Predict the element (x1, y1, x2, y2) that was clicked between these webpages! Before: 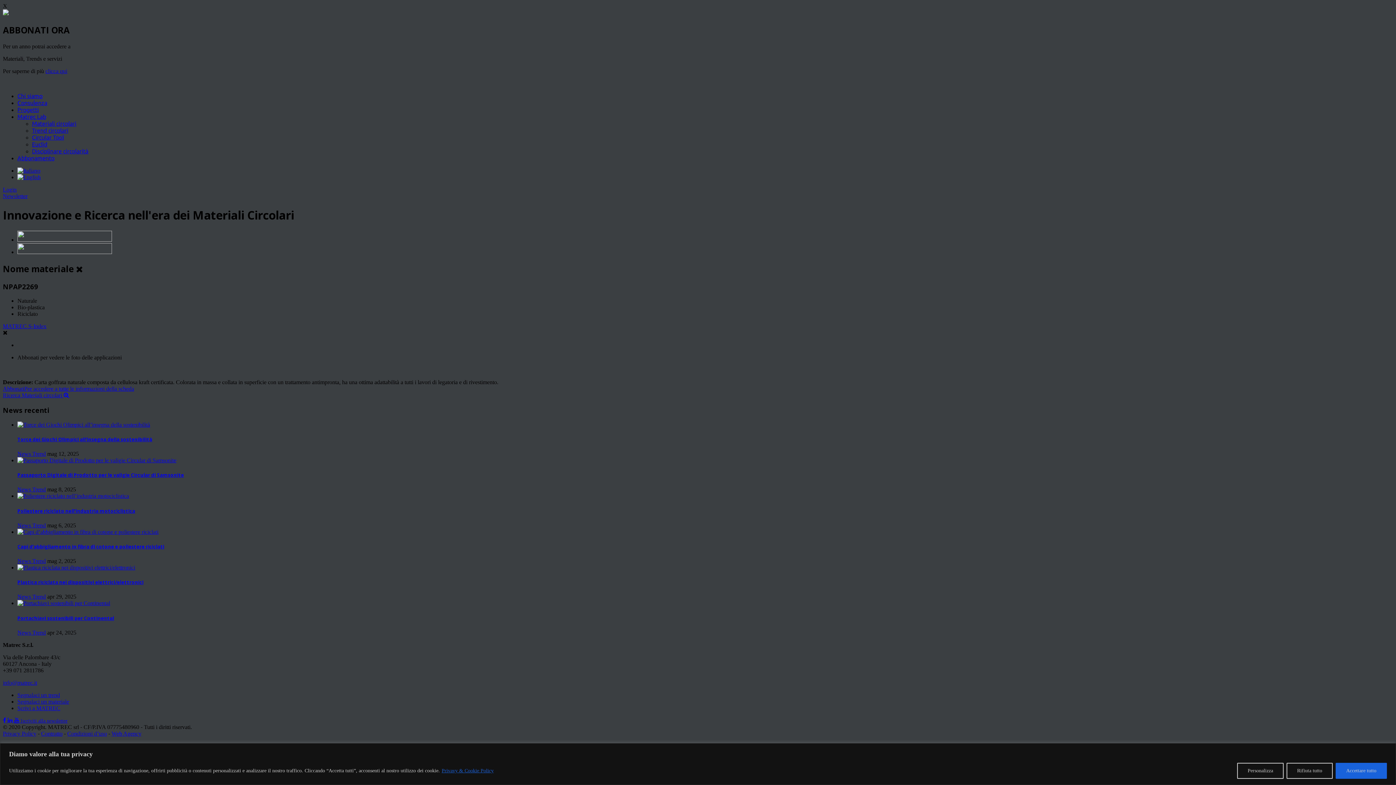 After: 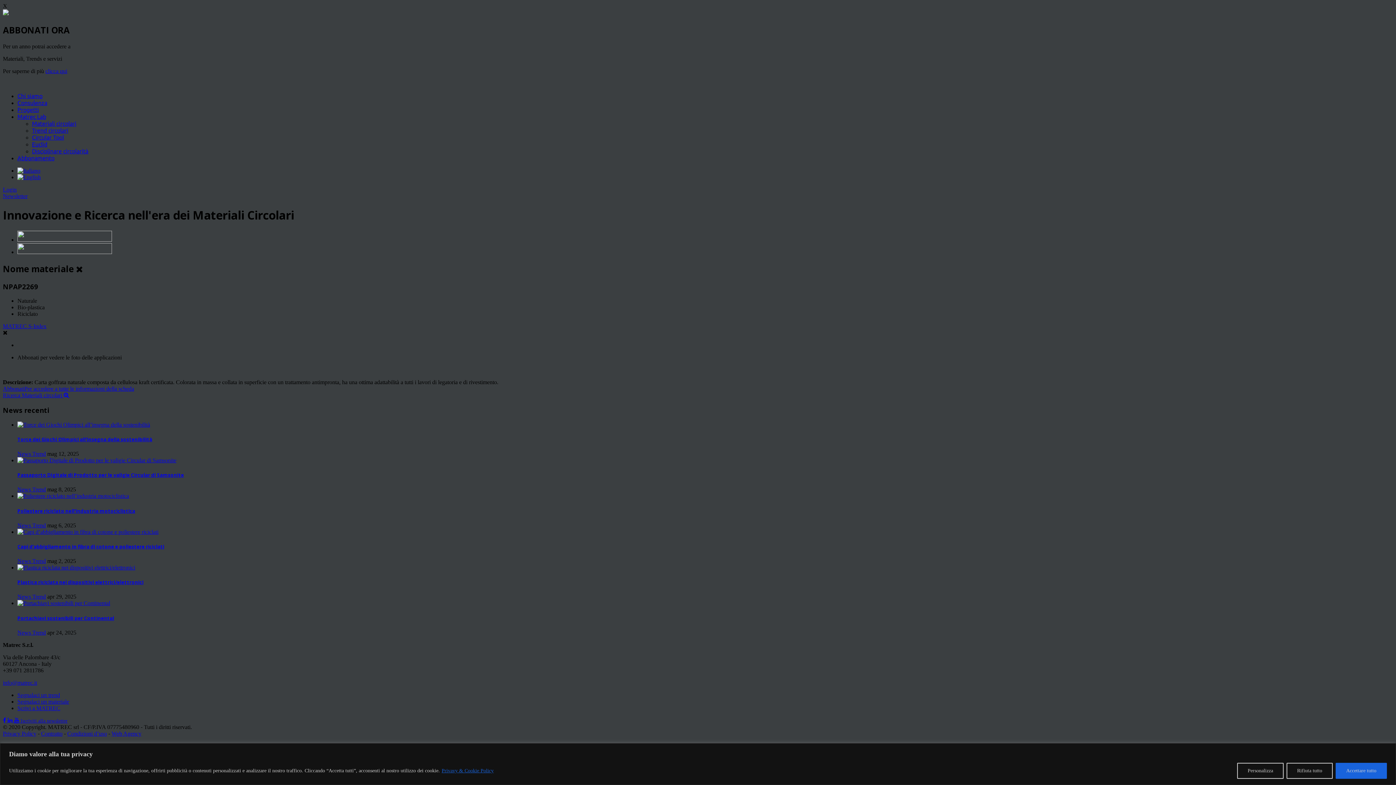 Action: label: Condizioni d’uso bbox: (67, 730, 106, 736)